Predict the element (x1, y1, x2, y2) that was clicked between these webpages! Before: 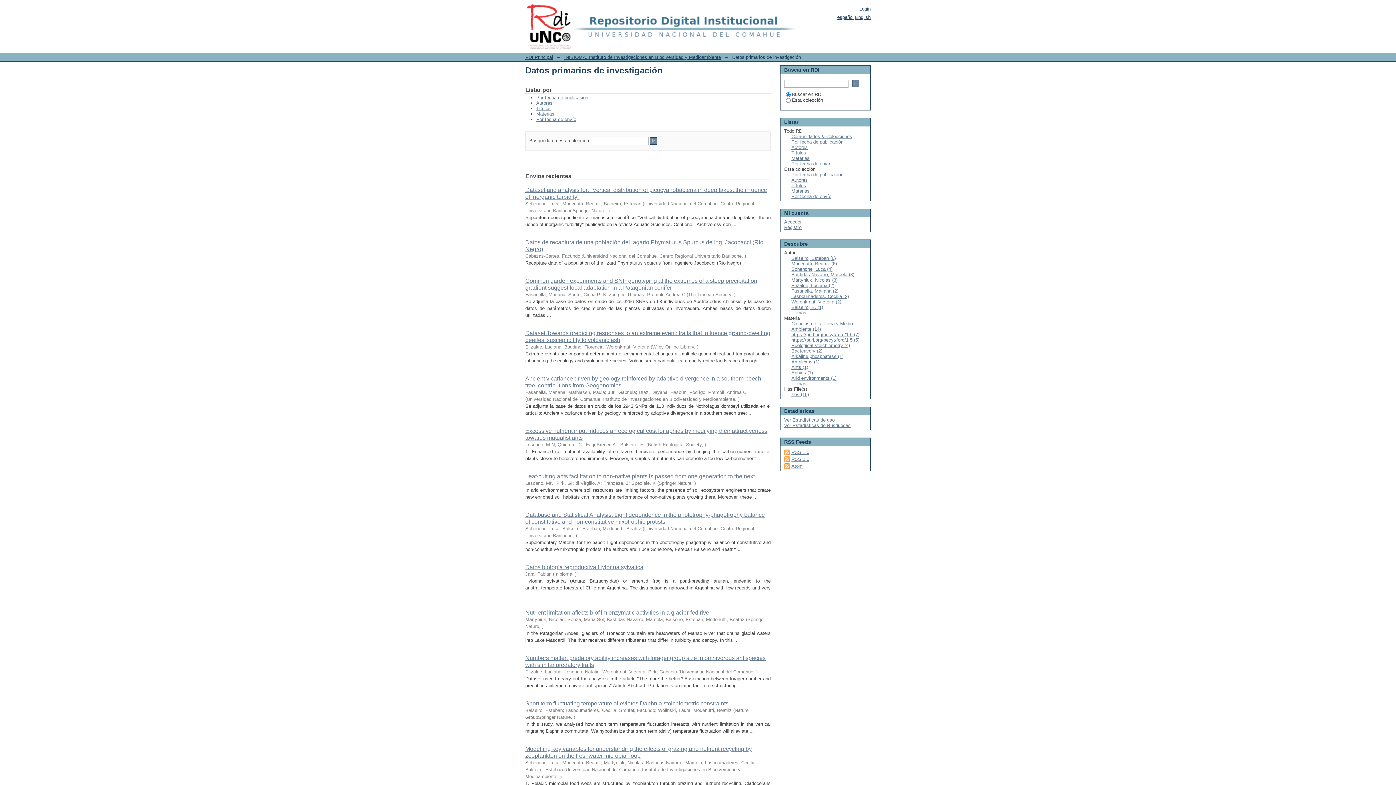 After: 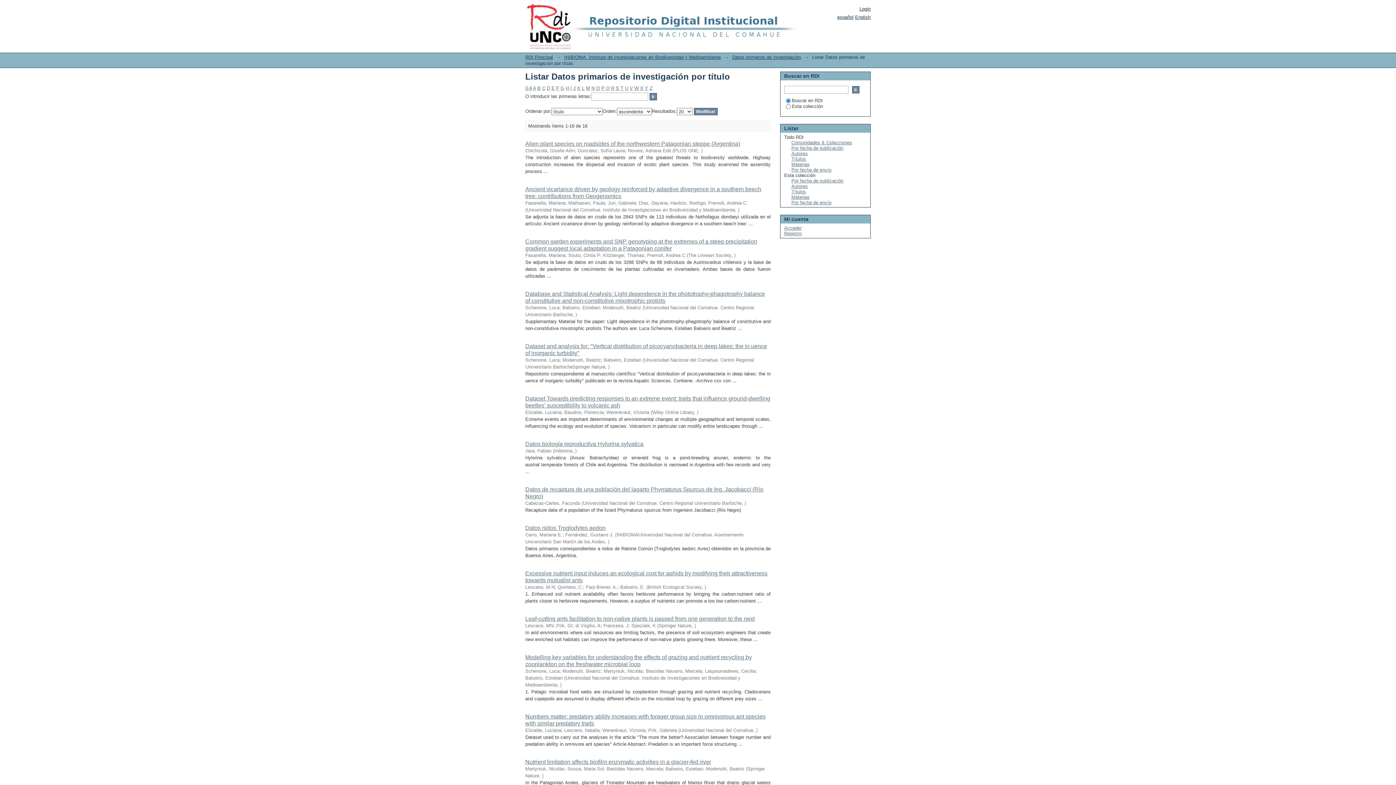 Action: bbox: (536, 105, 550, 111) label: Títulos